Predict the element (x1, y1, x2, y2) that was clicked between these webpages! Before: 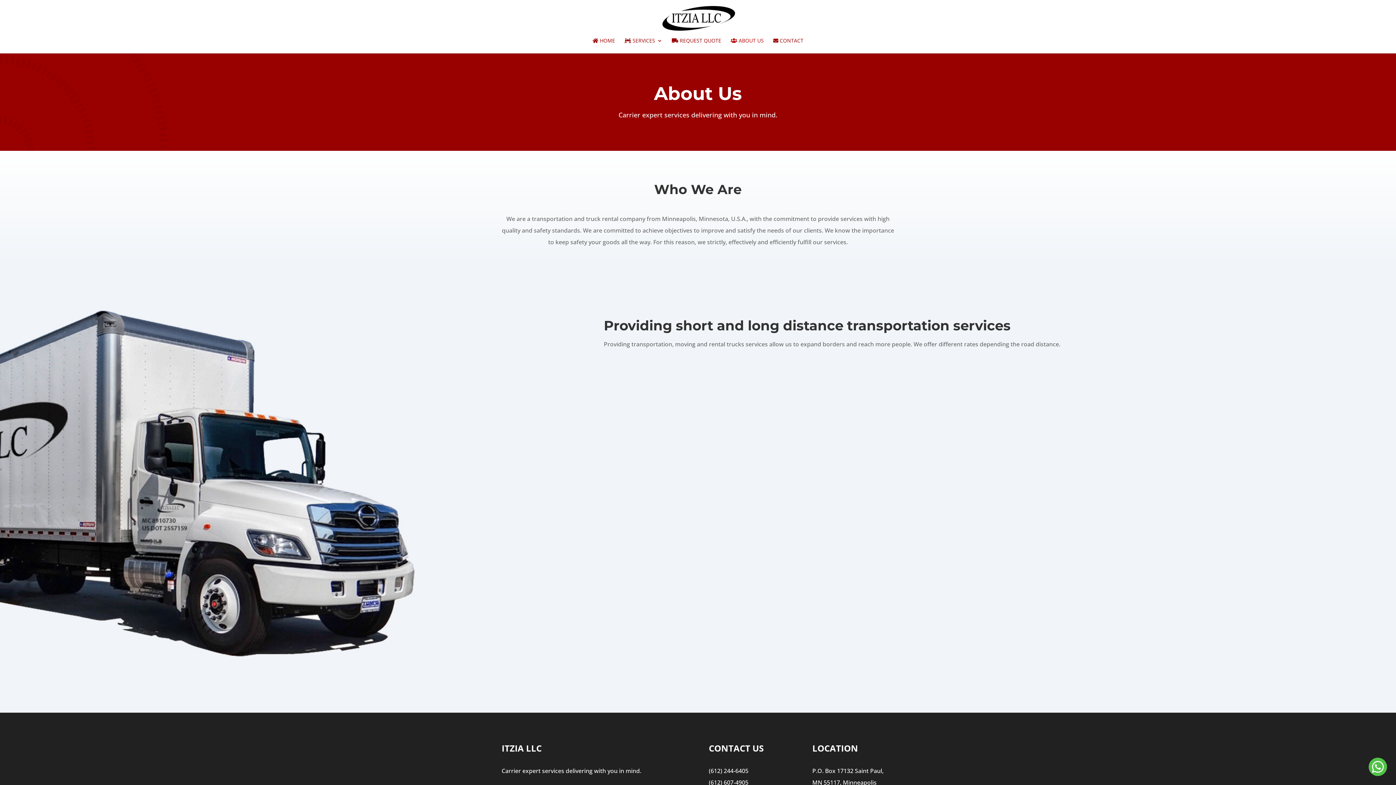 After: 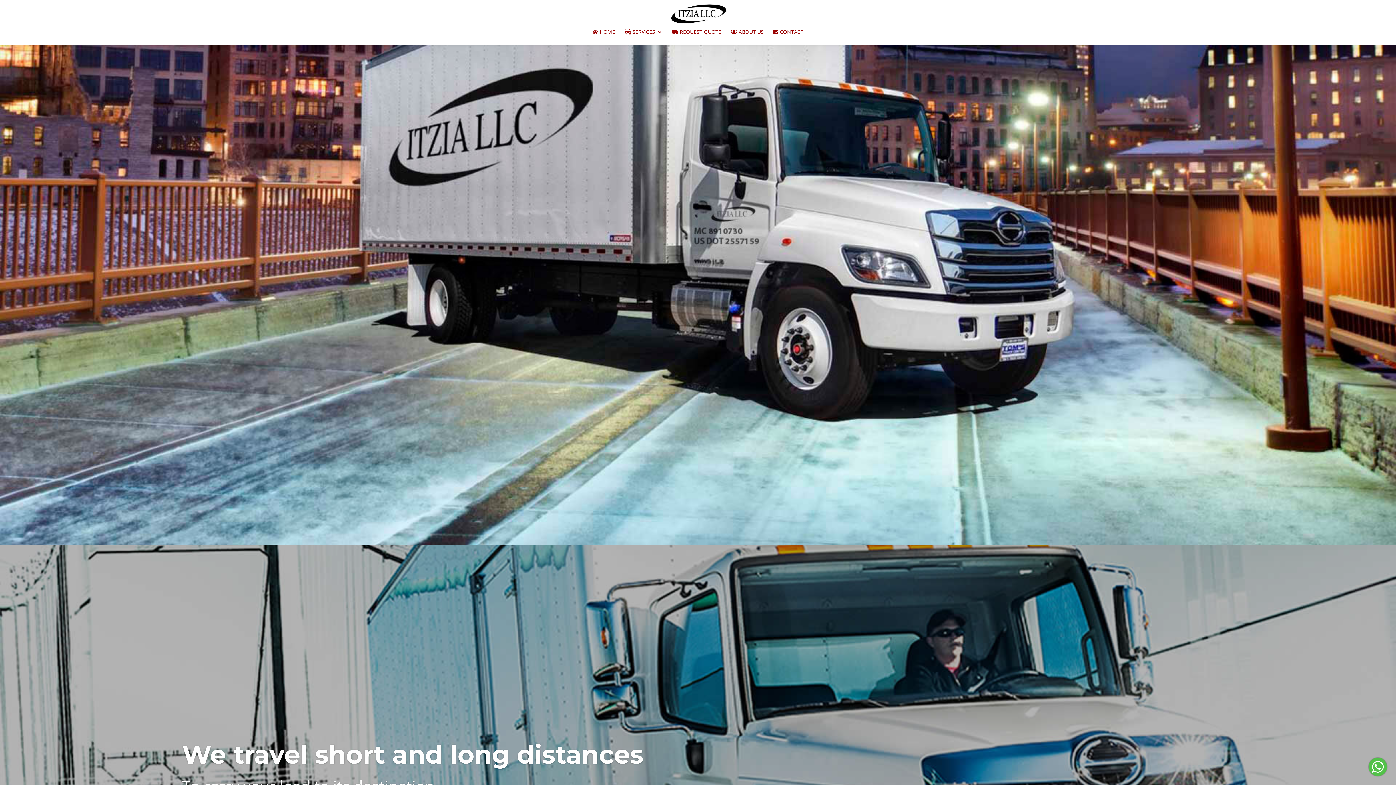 Action: bbox: (660, 14, 737, 21)